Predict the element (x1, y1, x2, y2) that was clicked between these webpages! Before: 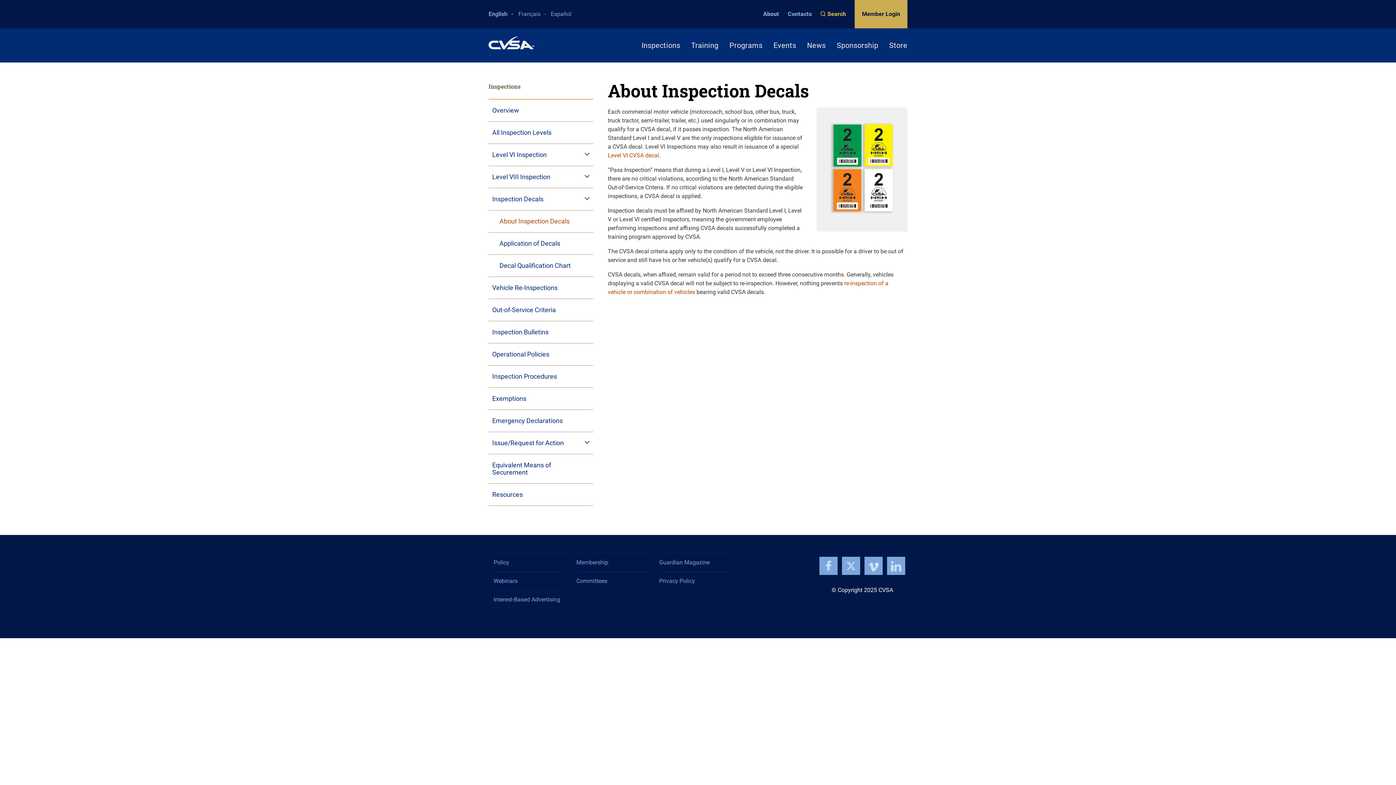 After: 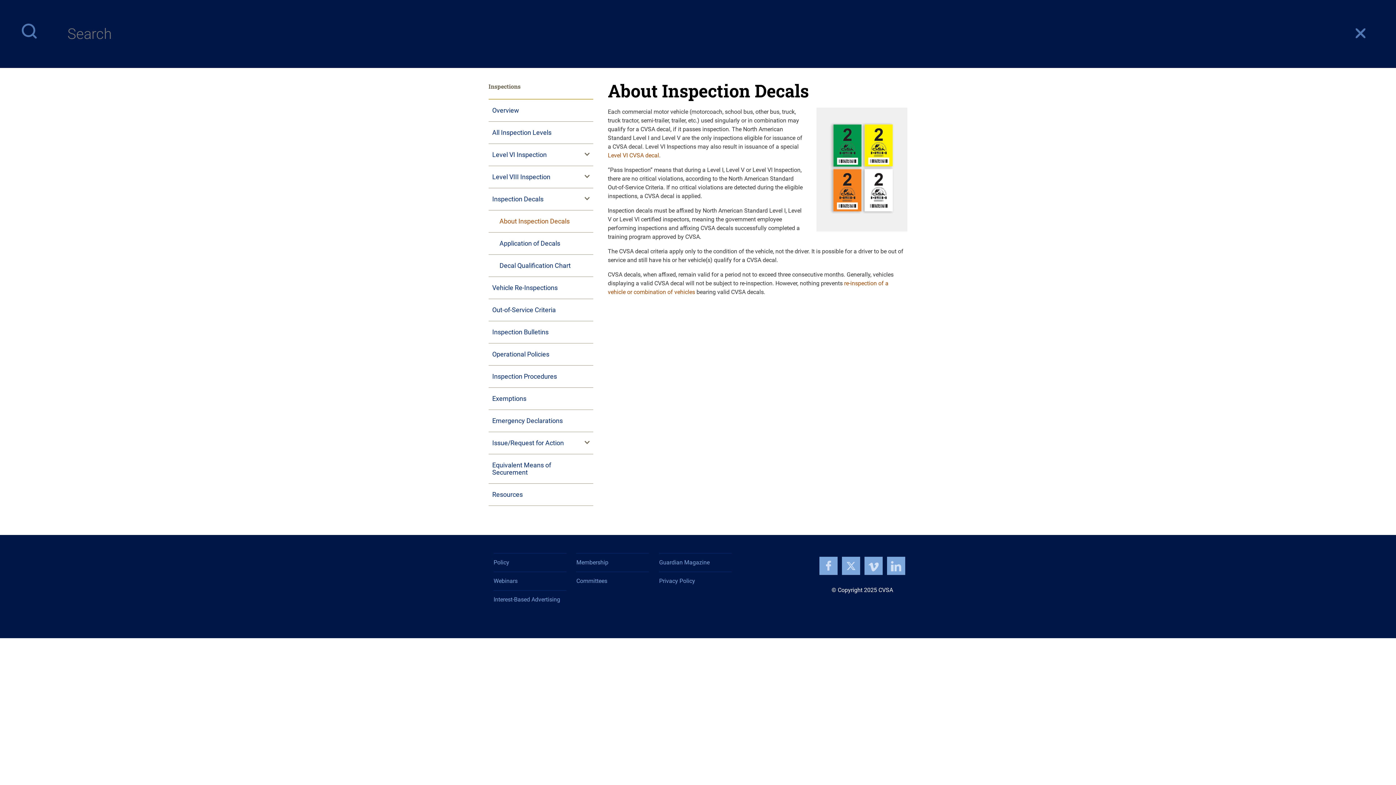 Action: label: Search bbox: (816, 0, 854, 28)